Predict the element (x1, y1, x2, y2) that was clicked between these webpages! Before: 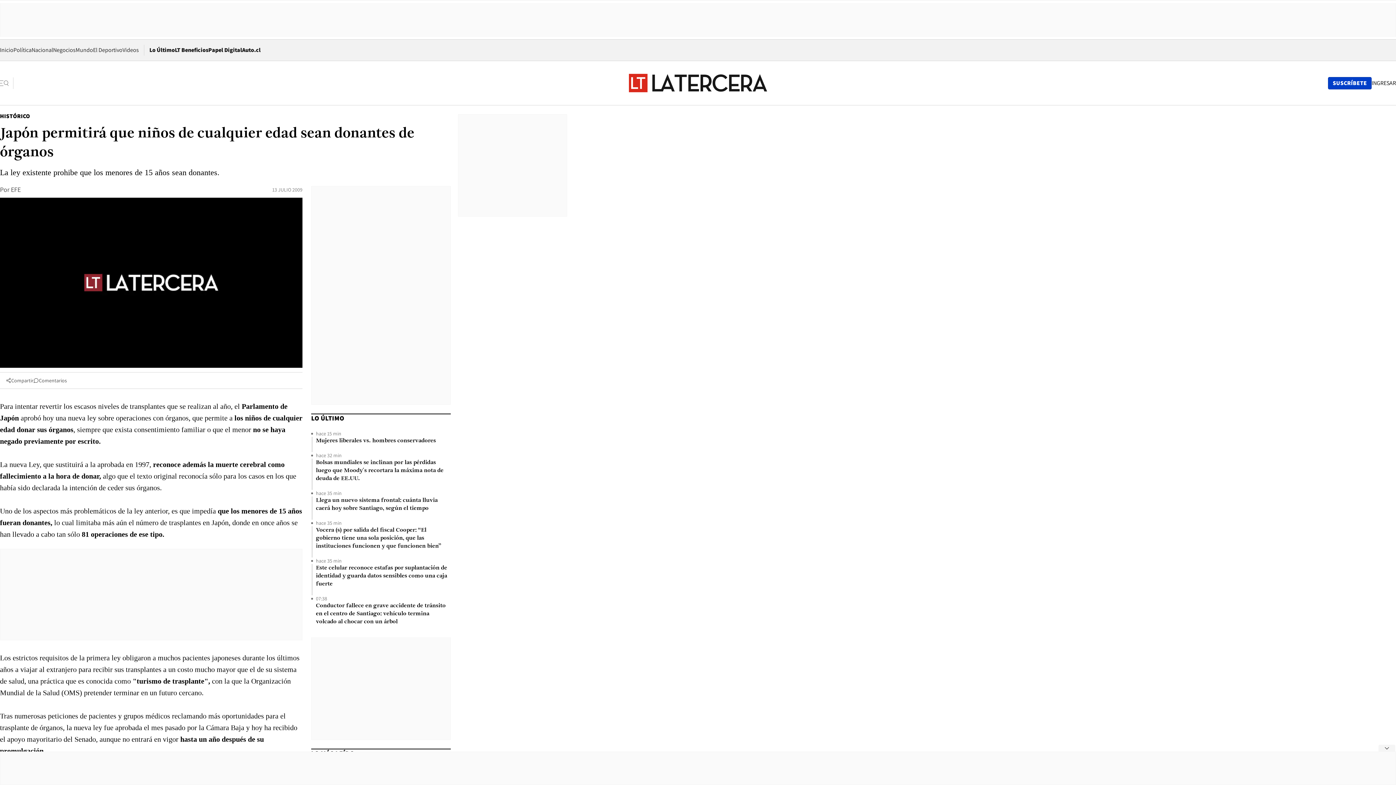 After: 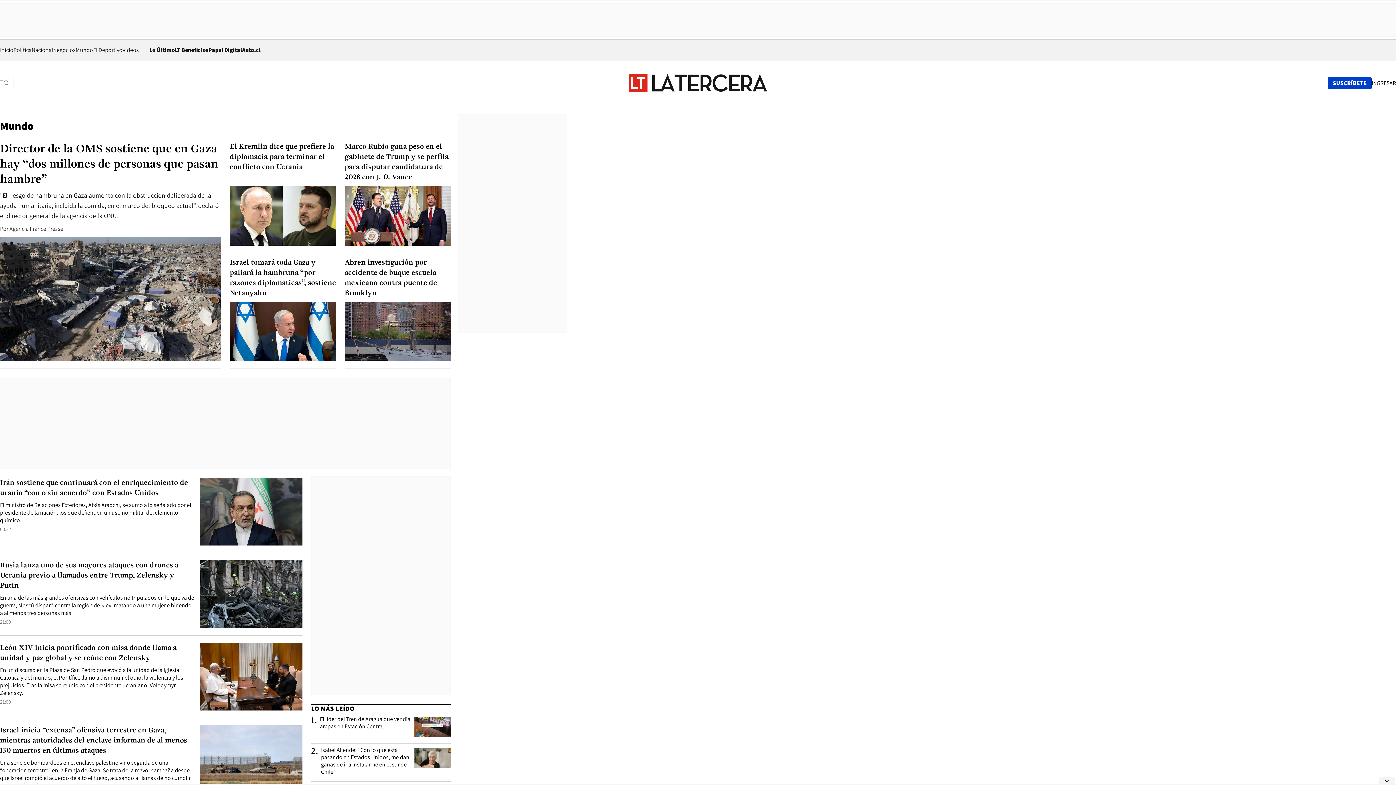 Action: label: Mundo bbox: (75, 46, 93, 53)